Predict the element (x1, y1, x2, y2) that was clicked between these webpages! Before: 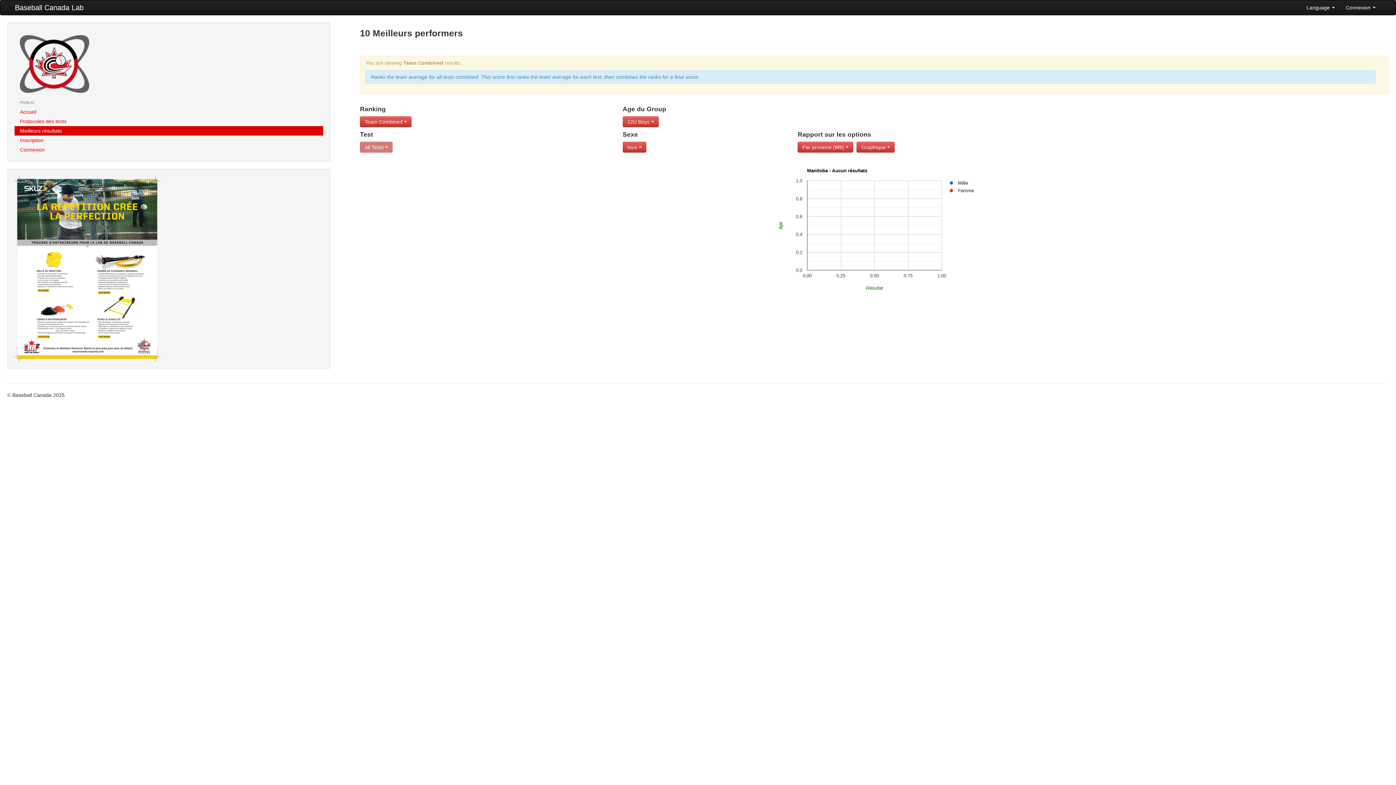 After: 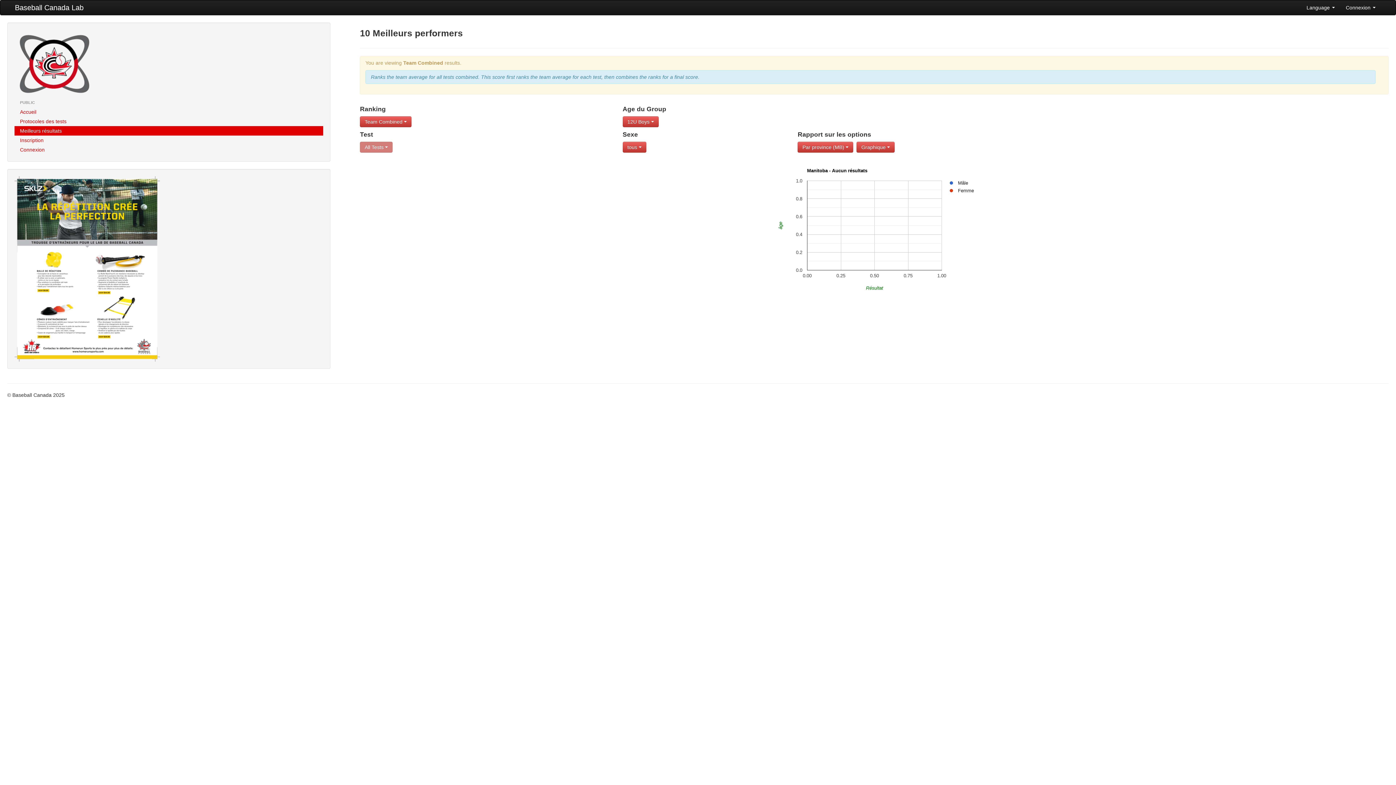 Action: bbox: (14, 265, 160, 271)